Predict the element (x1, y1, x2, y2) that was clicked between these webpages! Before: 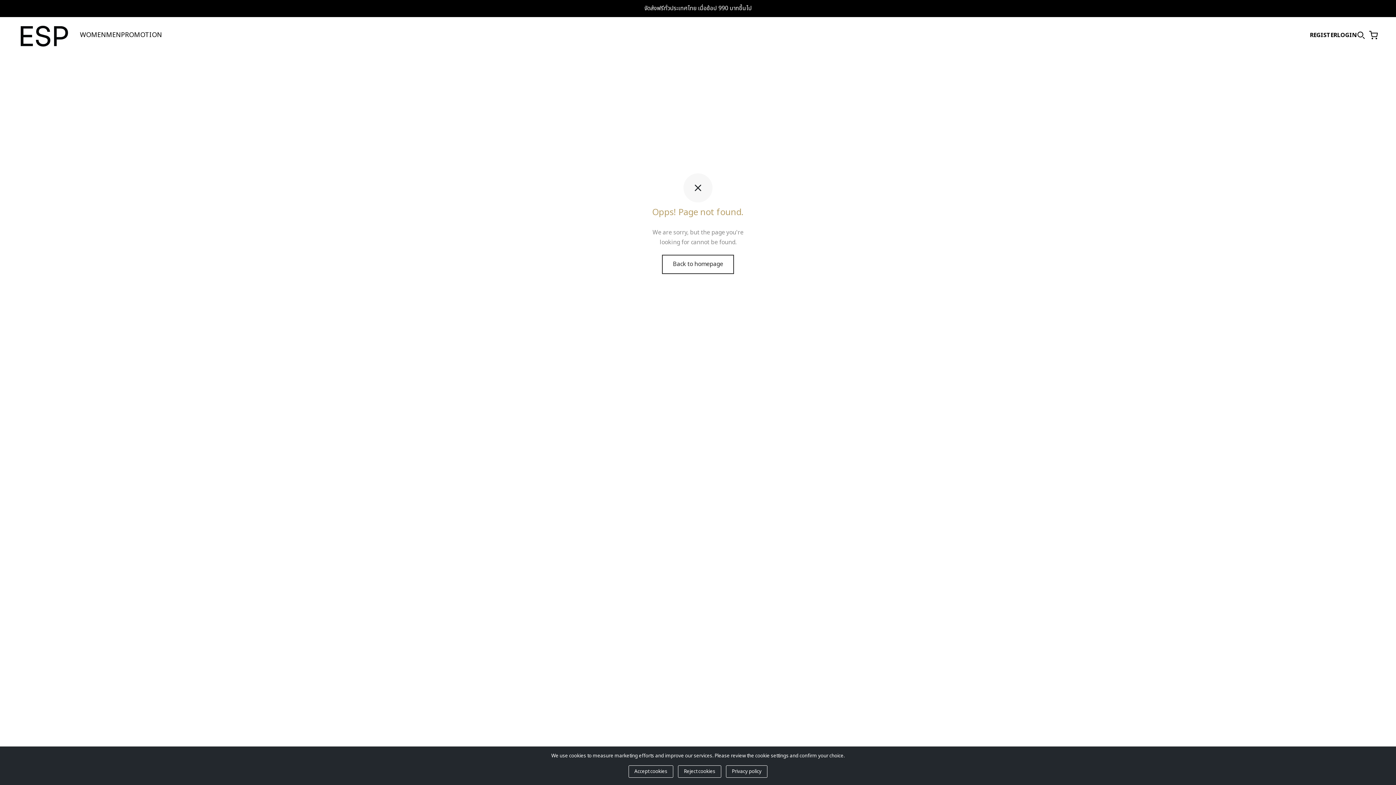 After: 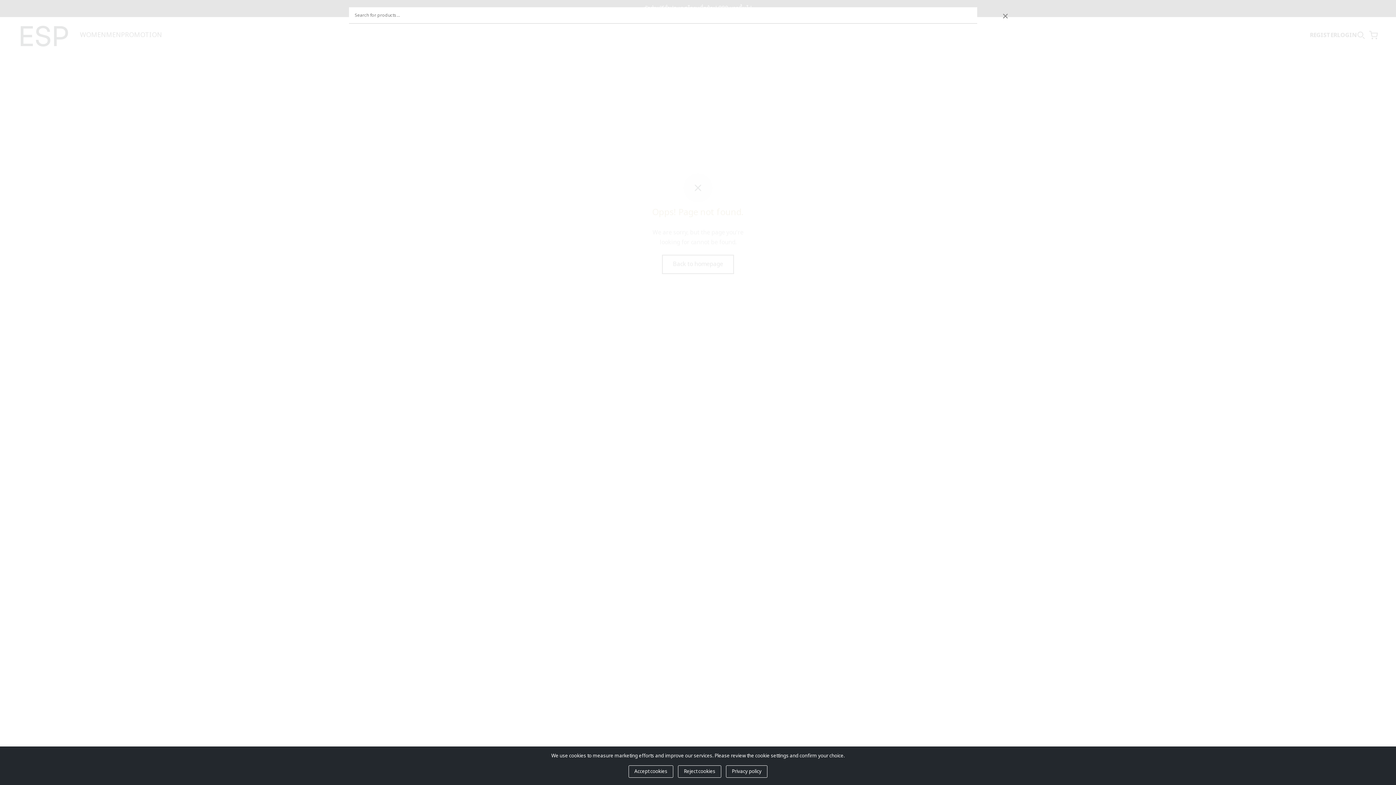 Action: bbox: (1357, 30, 1365, 39)